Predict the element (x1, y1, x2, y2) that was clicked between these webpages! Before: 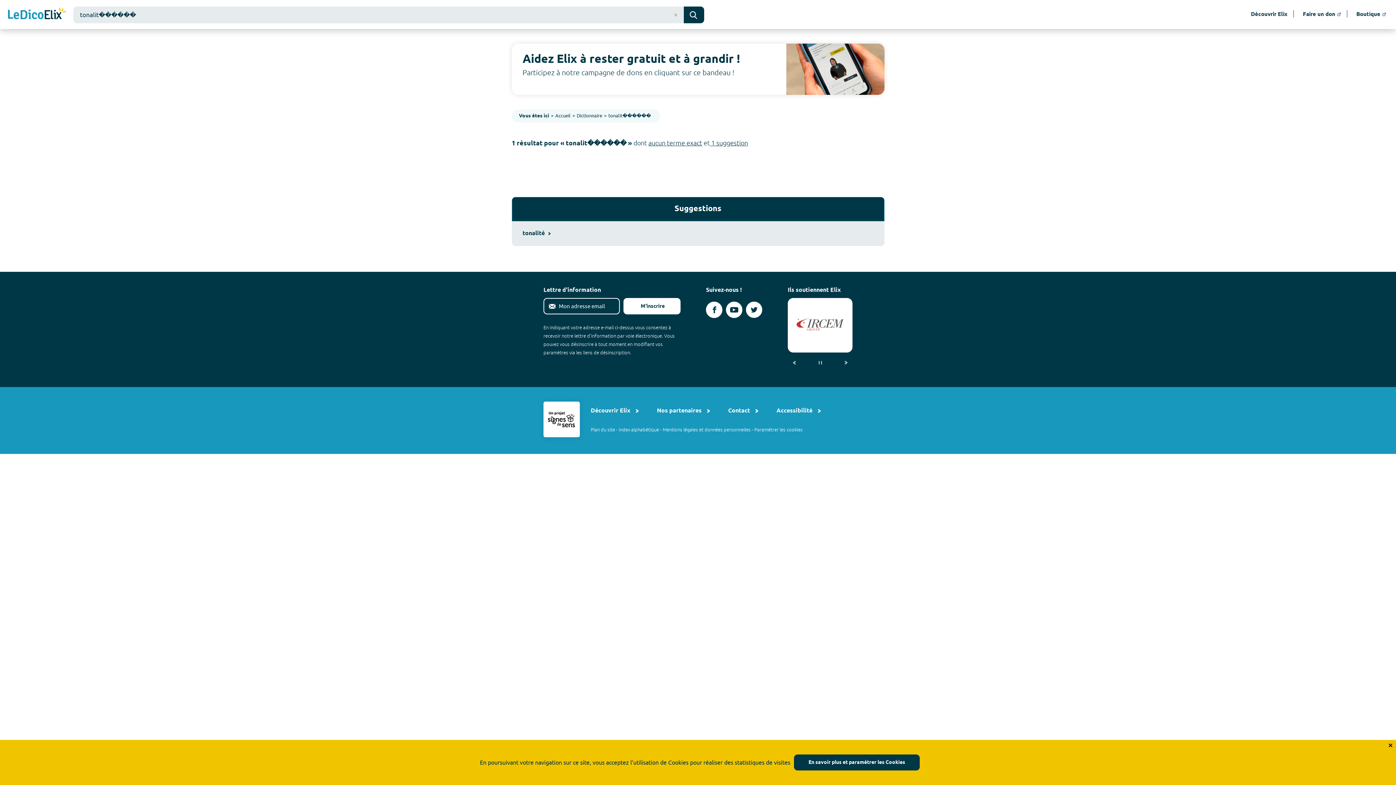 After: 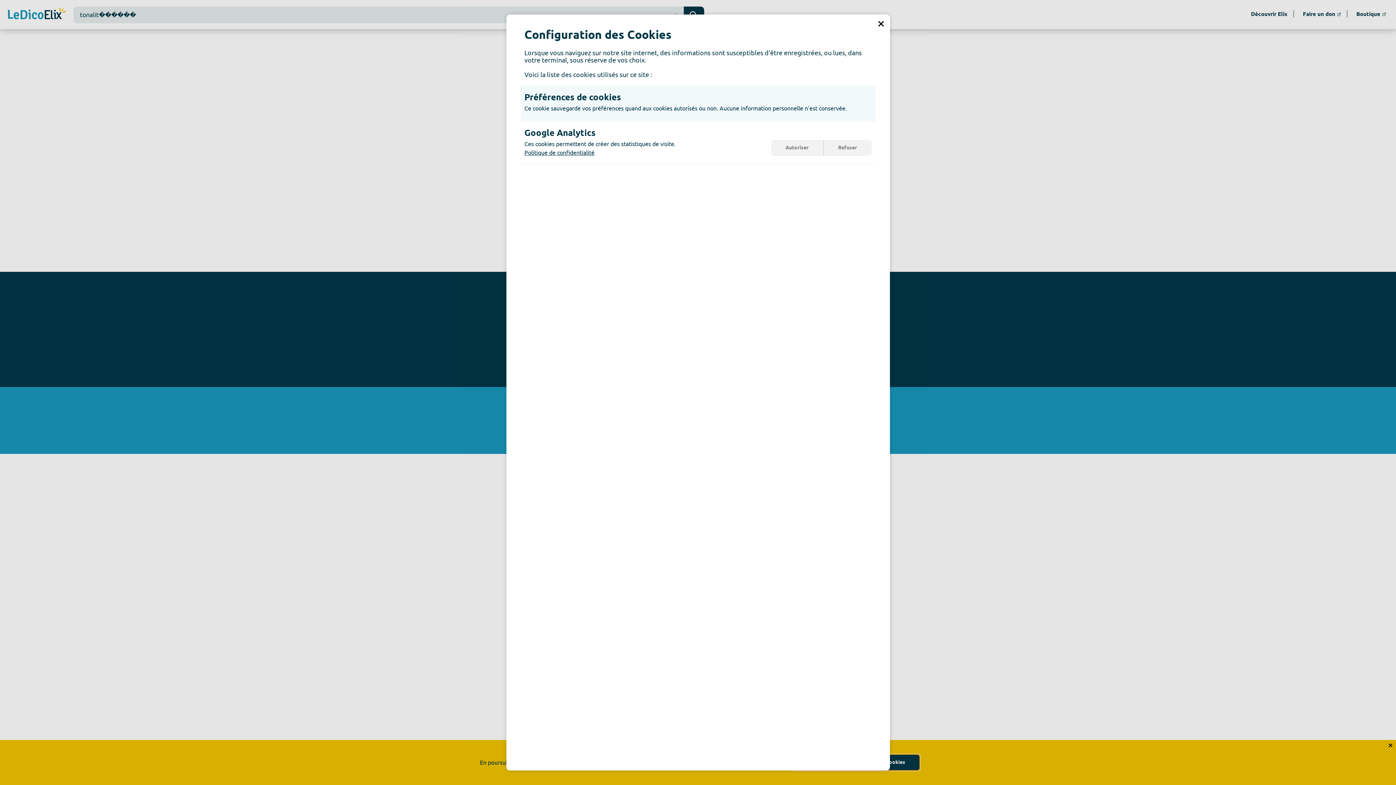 Action: bbox: (794, 754, 920, 770) label: En savoir plus et paramétrer les Cookies